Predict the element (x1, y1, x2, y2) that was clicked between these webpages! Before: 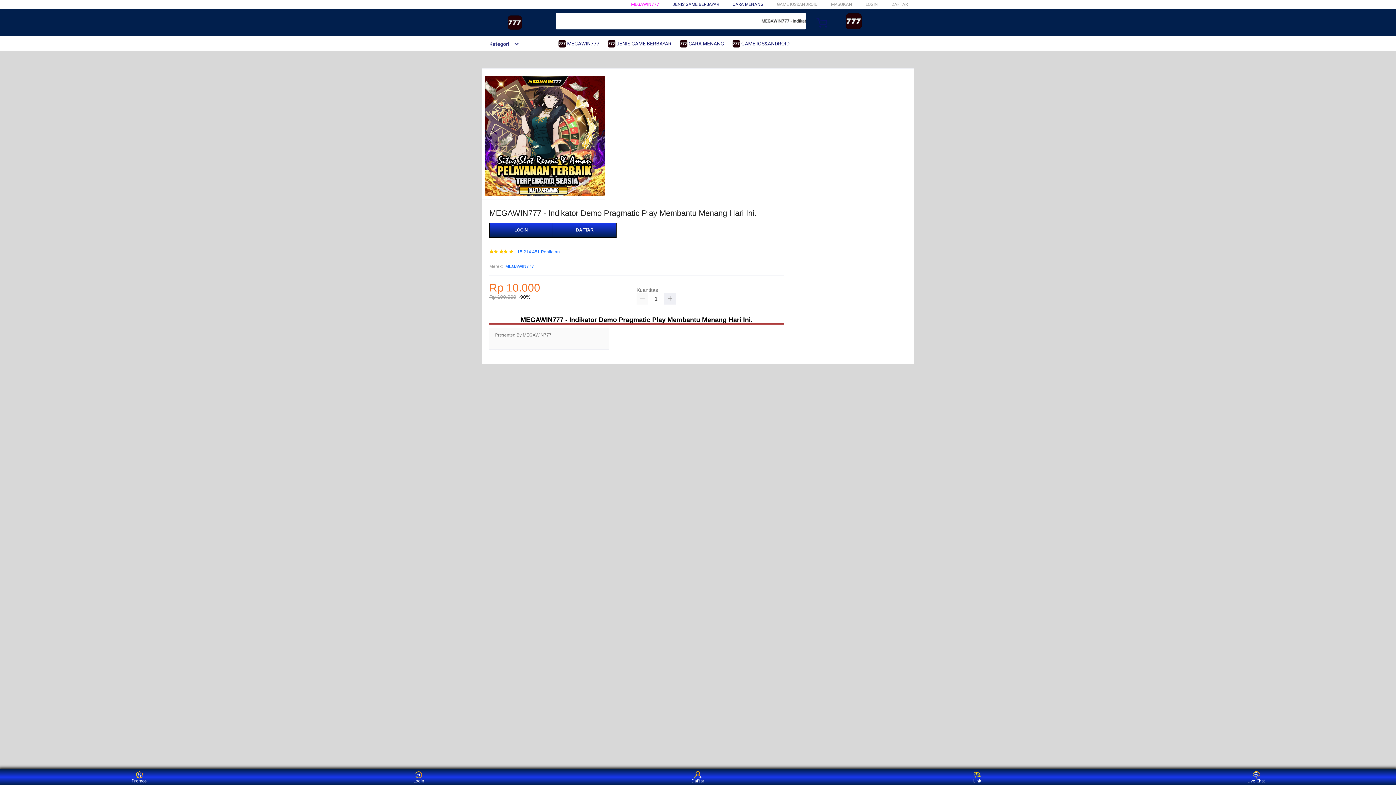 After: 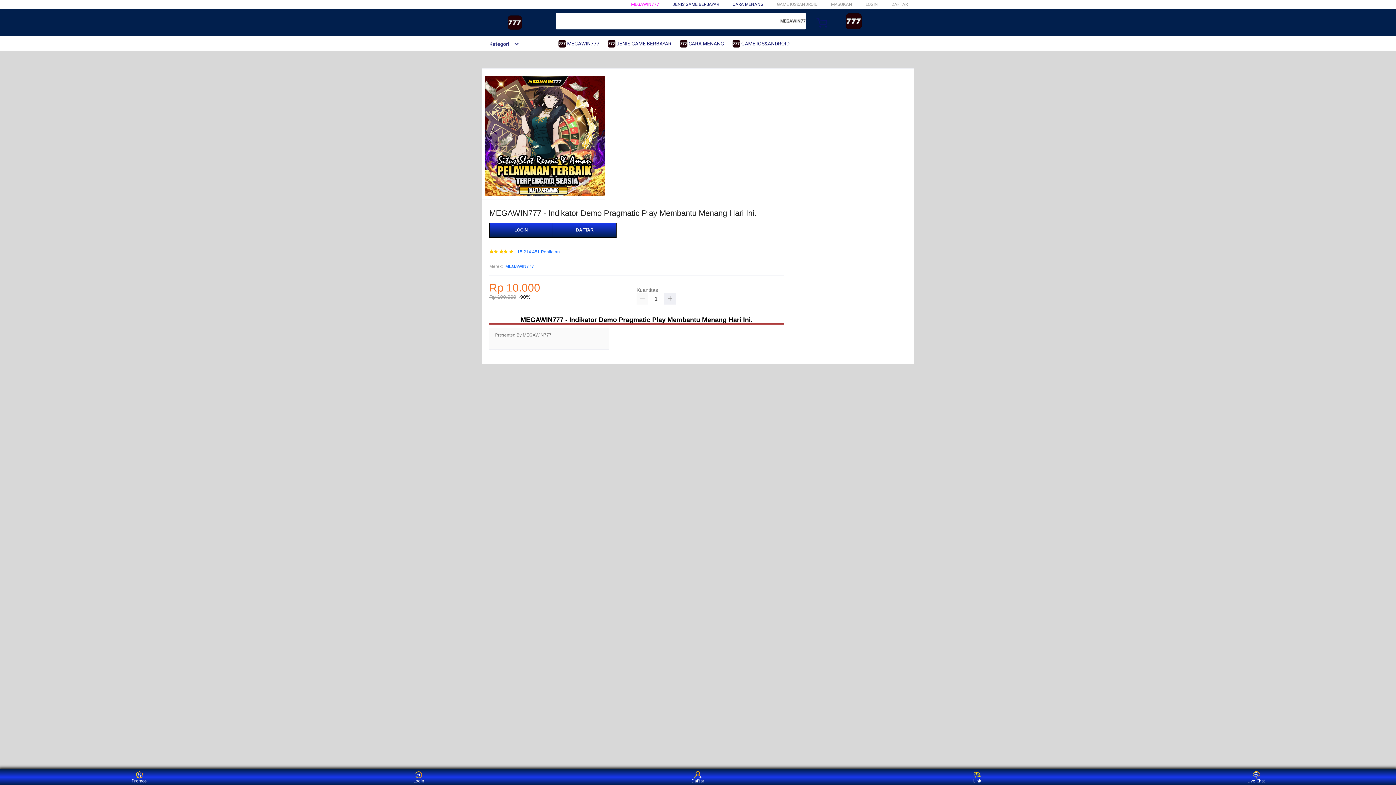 Action: bbox: (680, 36, 728, 50) label:  CARA MENANG